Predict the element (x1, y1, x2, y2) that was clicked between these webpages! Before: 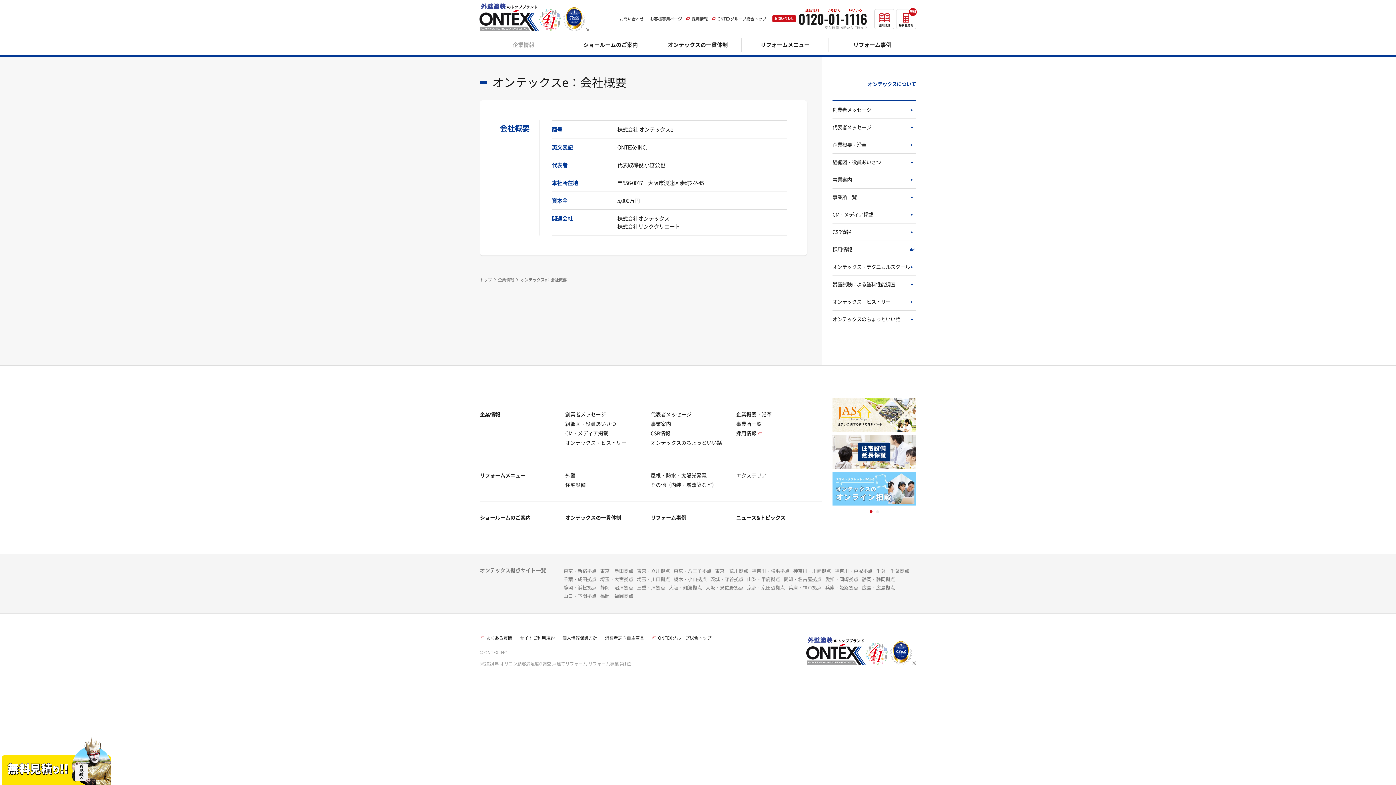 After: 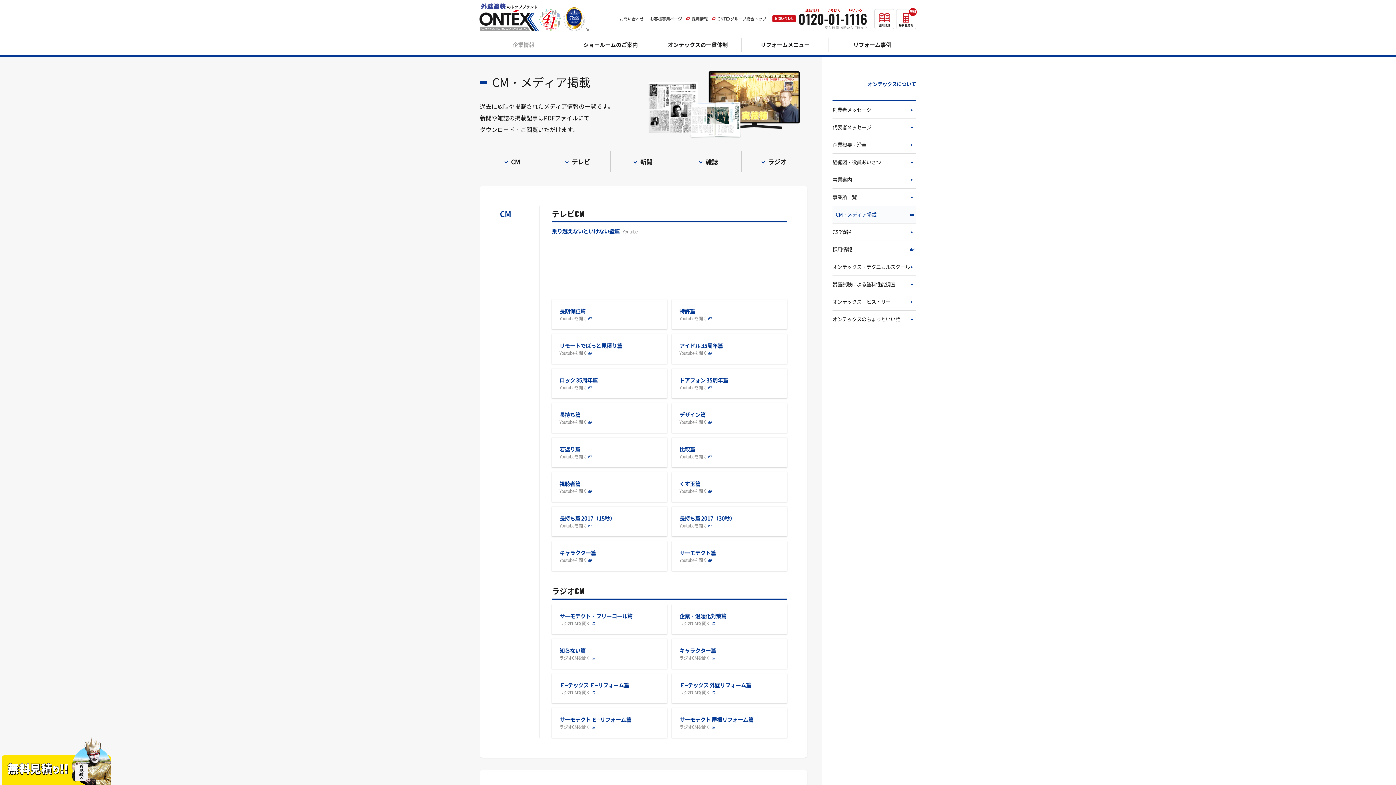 Action: bbox: (832, 206, 916, 223) label: CM・メディア掲載